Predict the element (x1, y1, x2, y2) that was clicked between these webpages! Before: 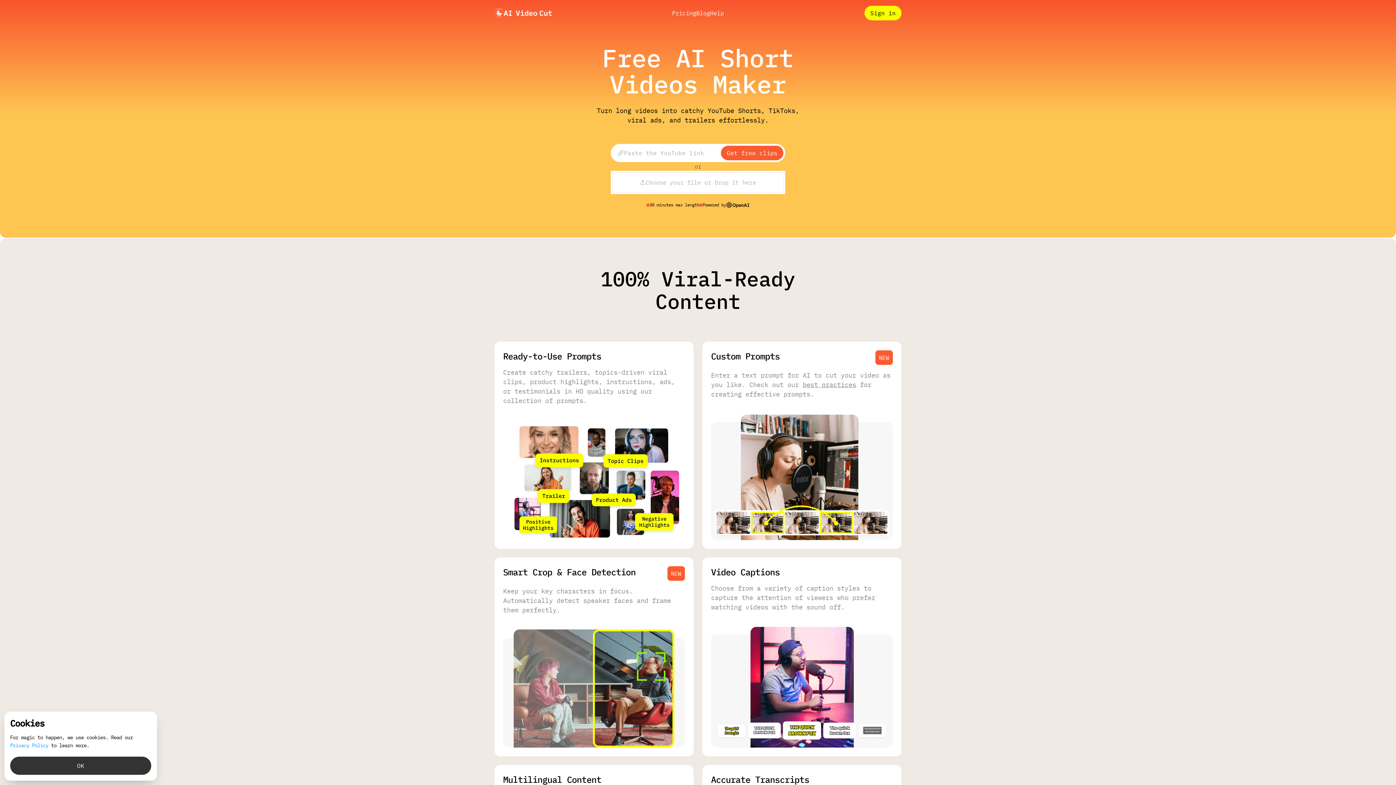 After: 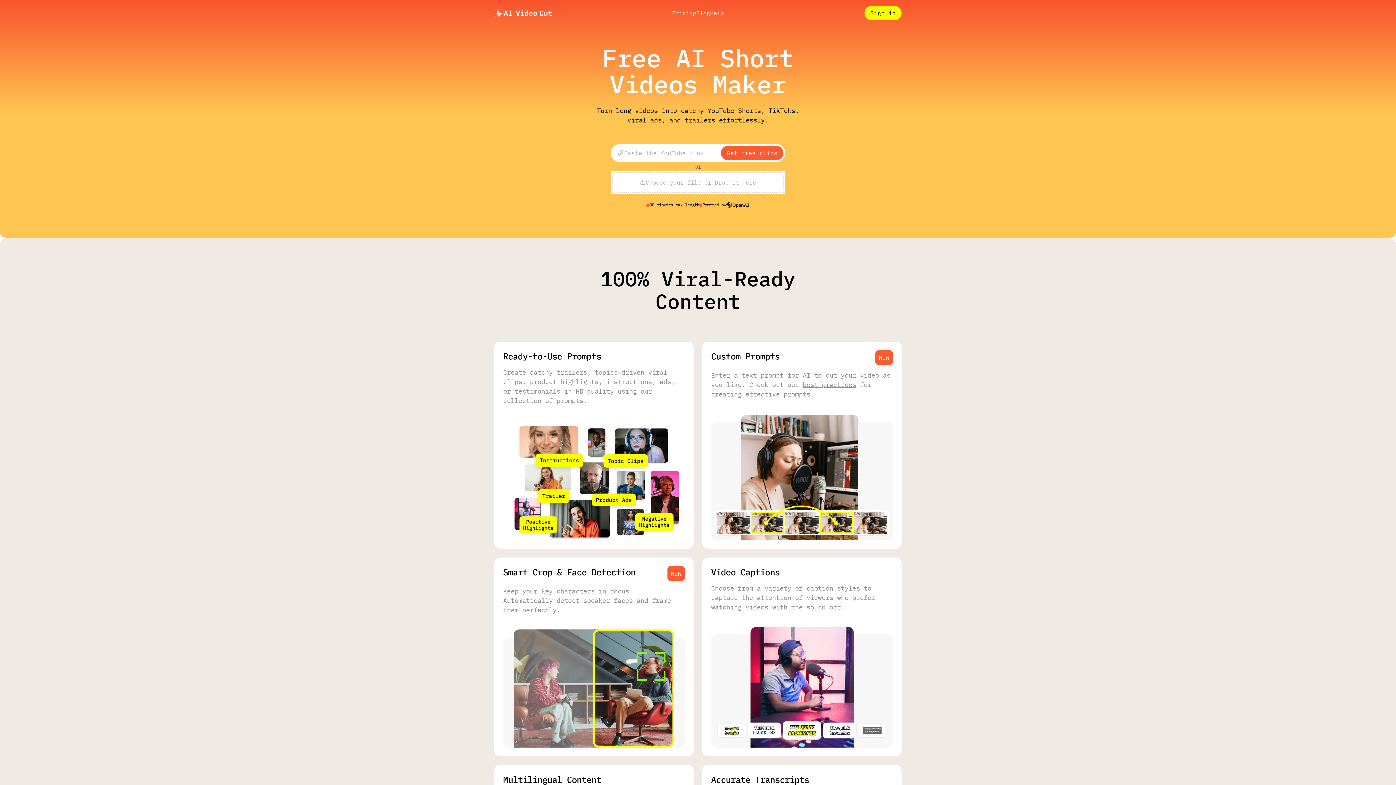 Action: label: OK bbox: (10, 757, 151, 775)